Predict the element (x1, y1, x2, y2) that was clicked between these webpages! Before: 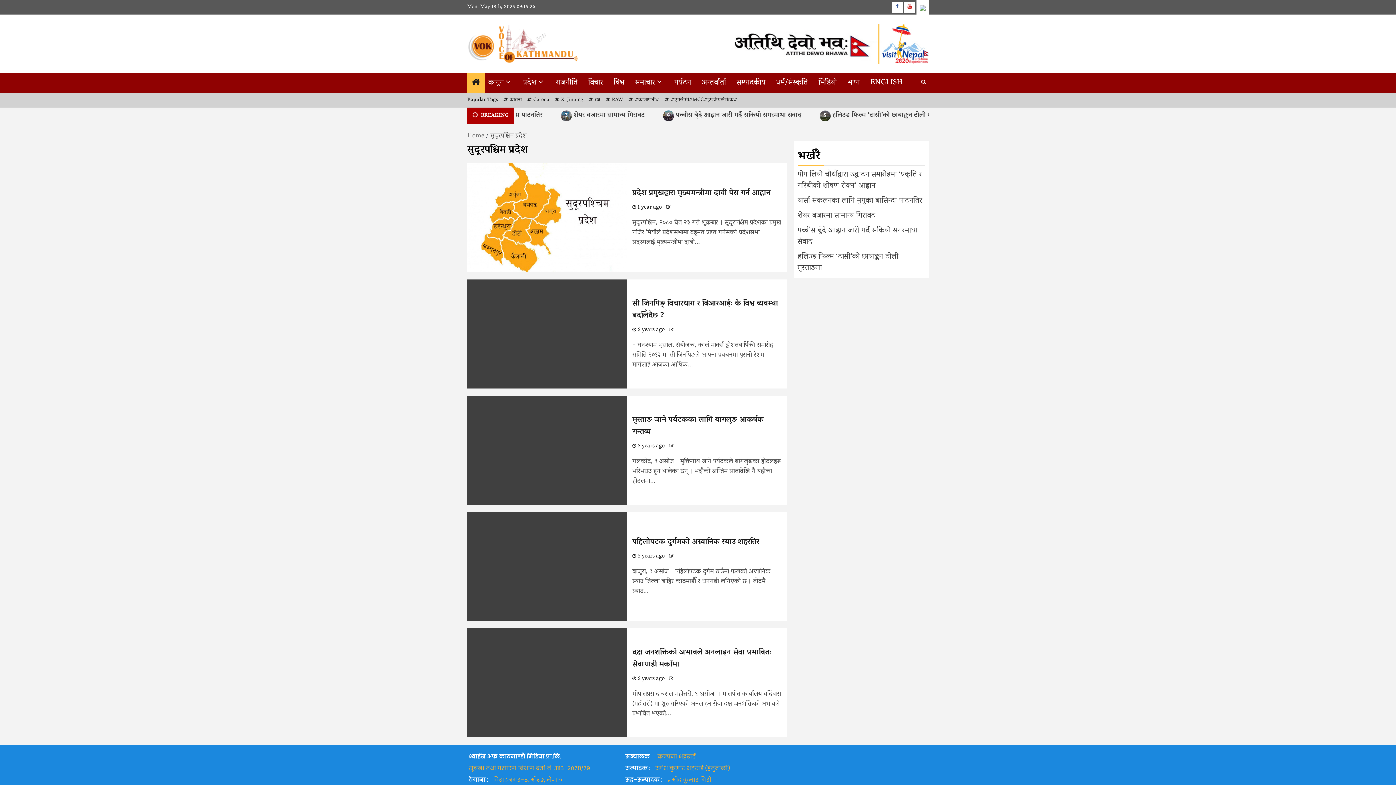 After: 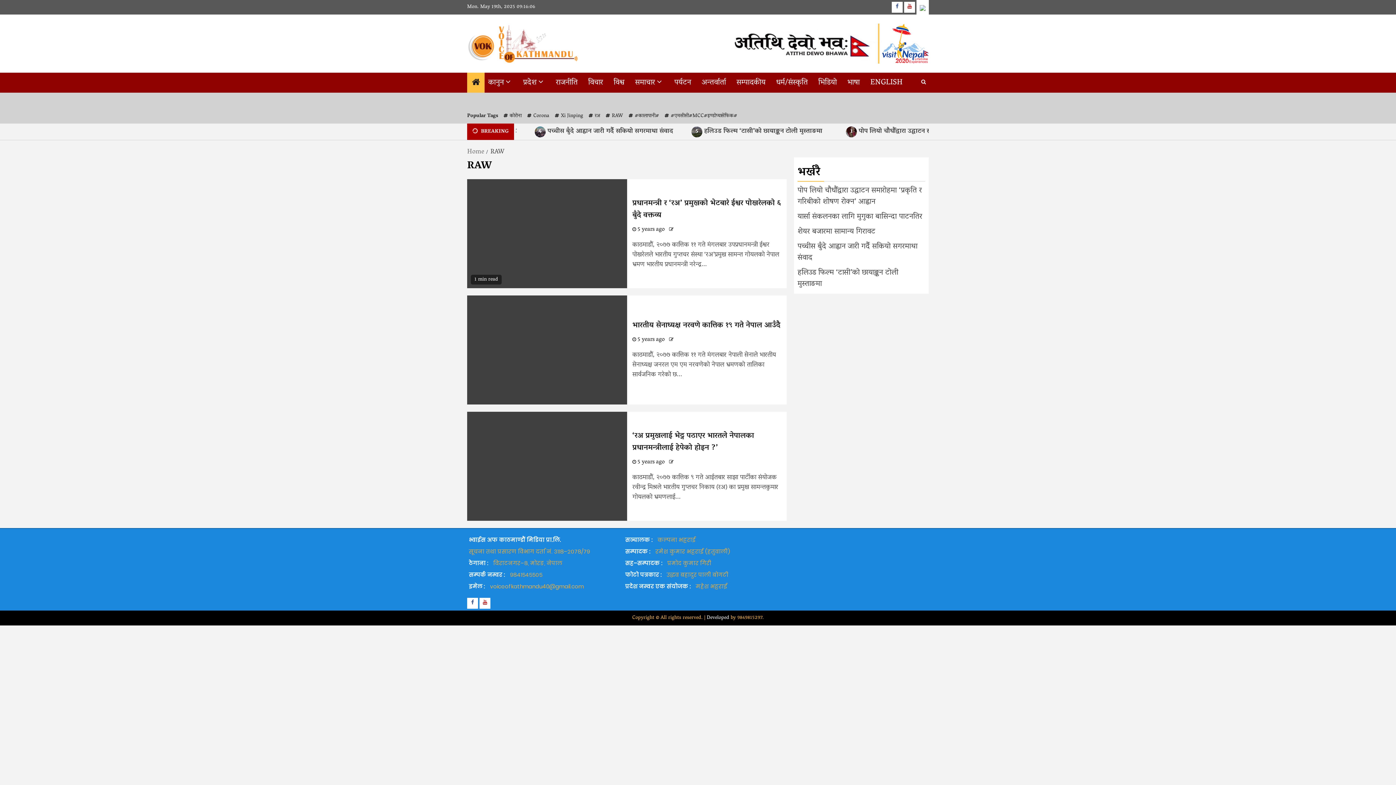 Action: bbox: (604, 95, 623, 105) label: RAW